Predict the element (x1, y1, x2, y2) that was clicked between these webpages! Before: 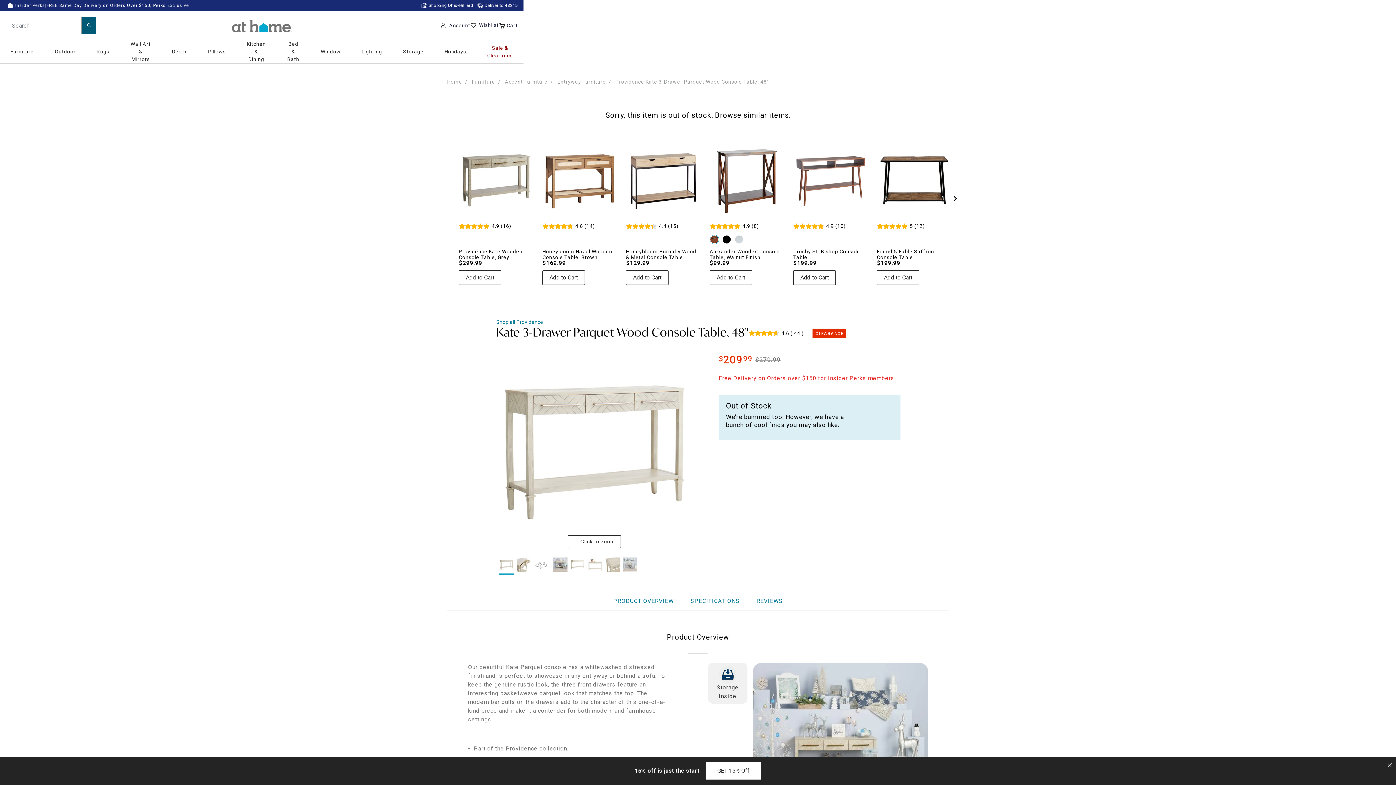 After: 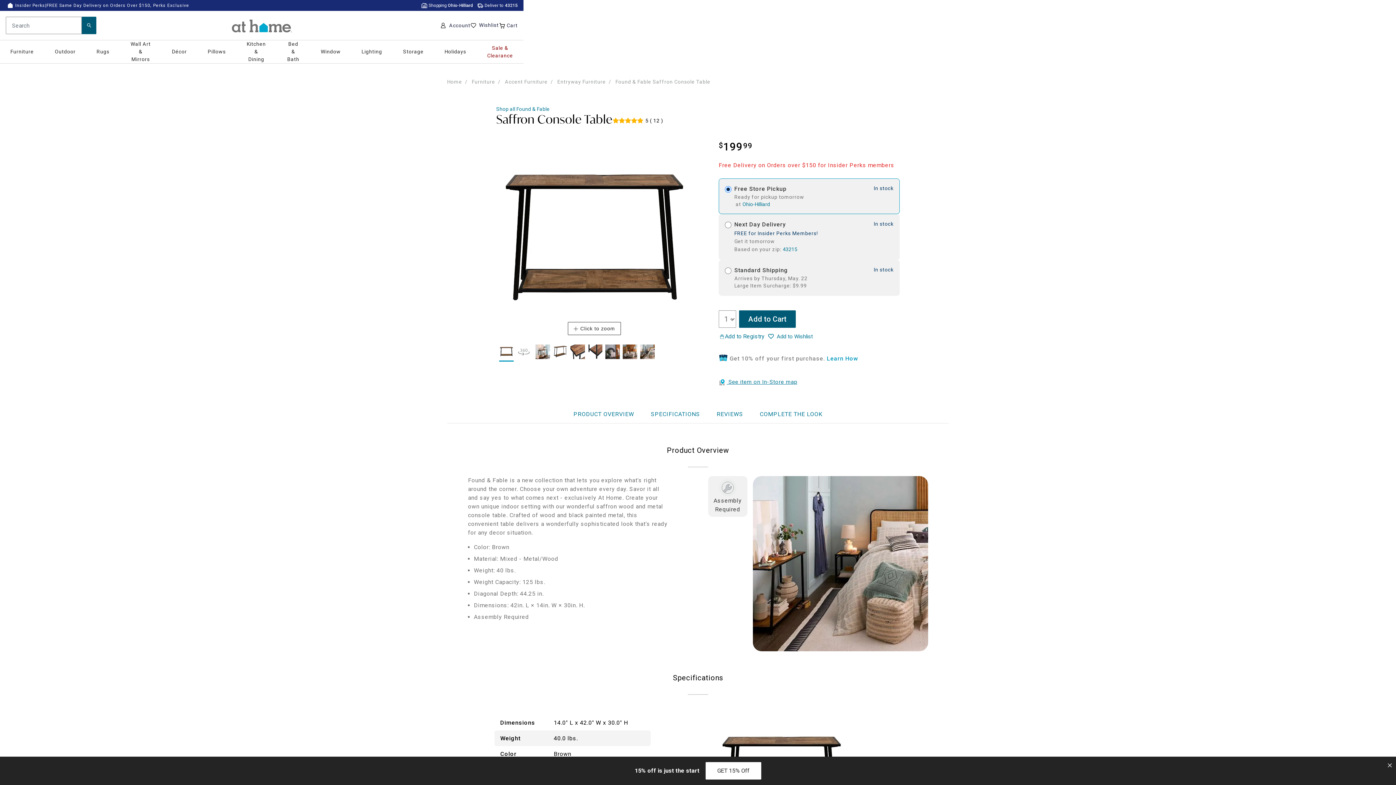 Action: label: Found & Fable Saffron Console Table -  bbox: (877, 144, 952, 218)